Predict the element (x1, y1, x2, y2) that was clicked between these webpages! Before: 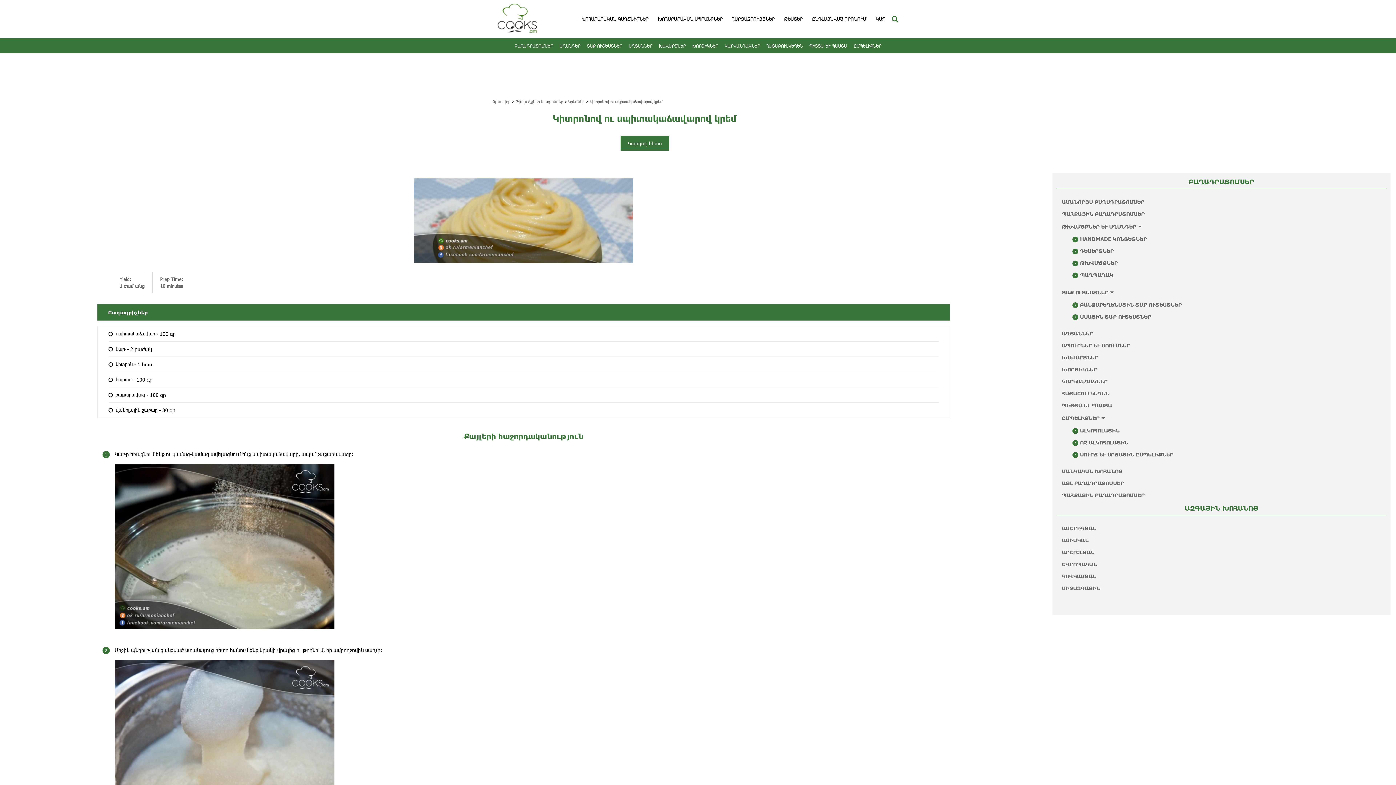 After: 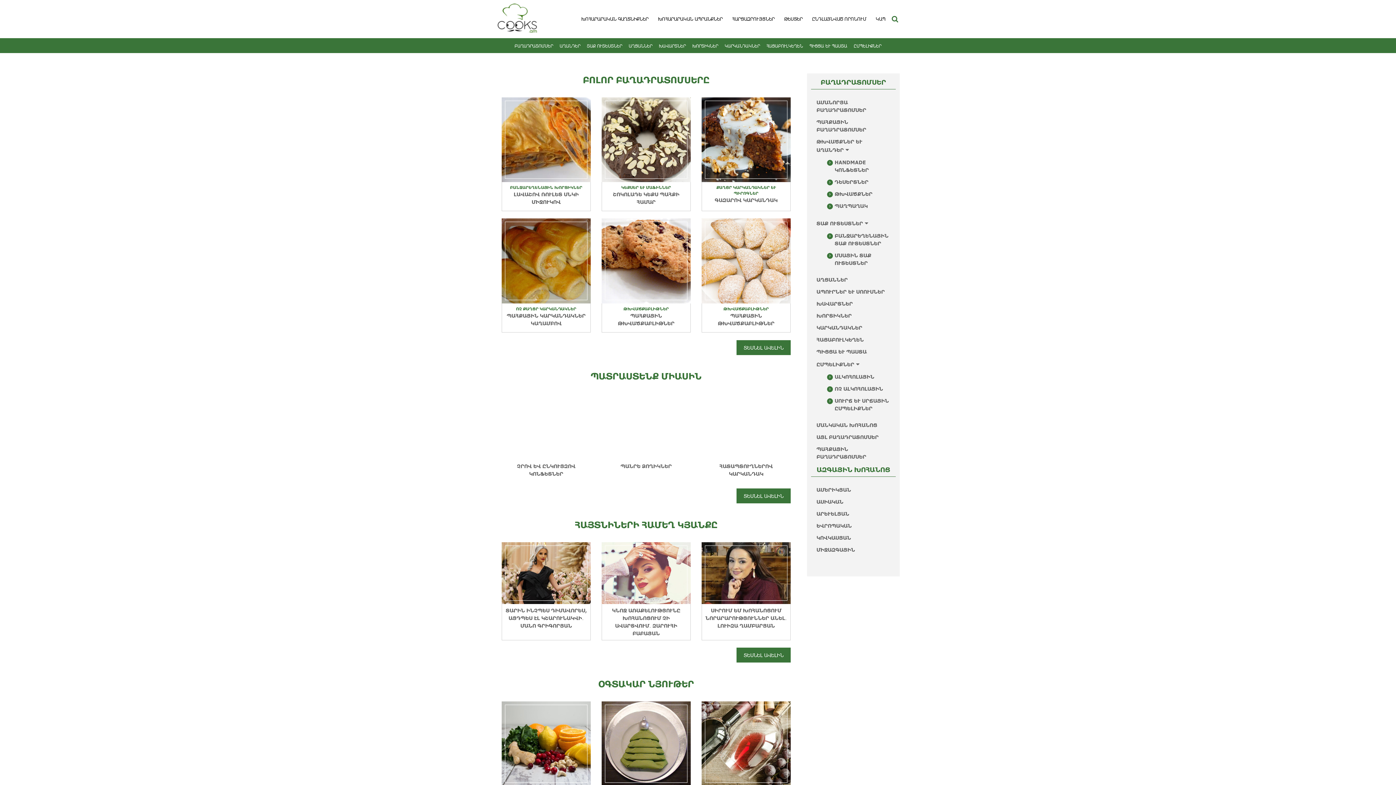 Action: label: Գլխավոր bbox: (492, 99, 510, 104)